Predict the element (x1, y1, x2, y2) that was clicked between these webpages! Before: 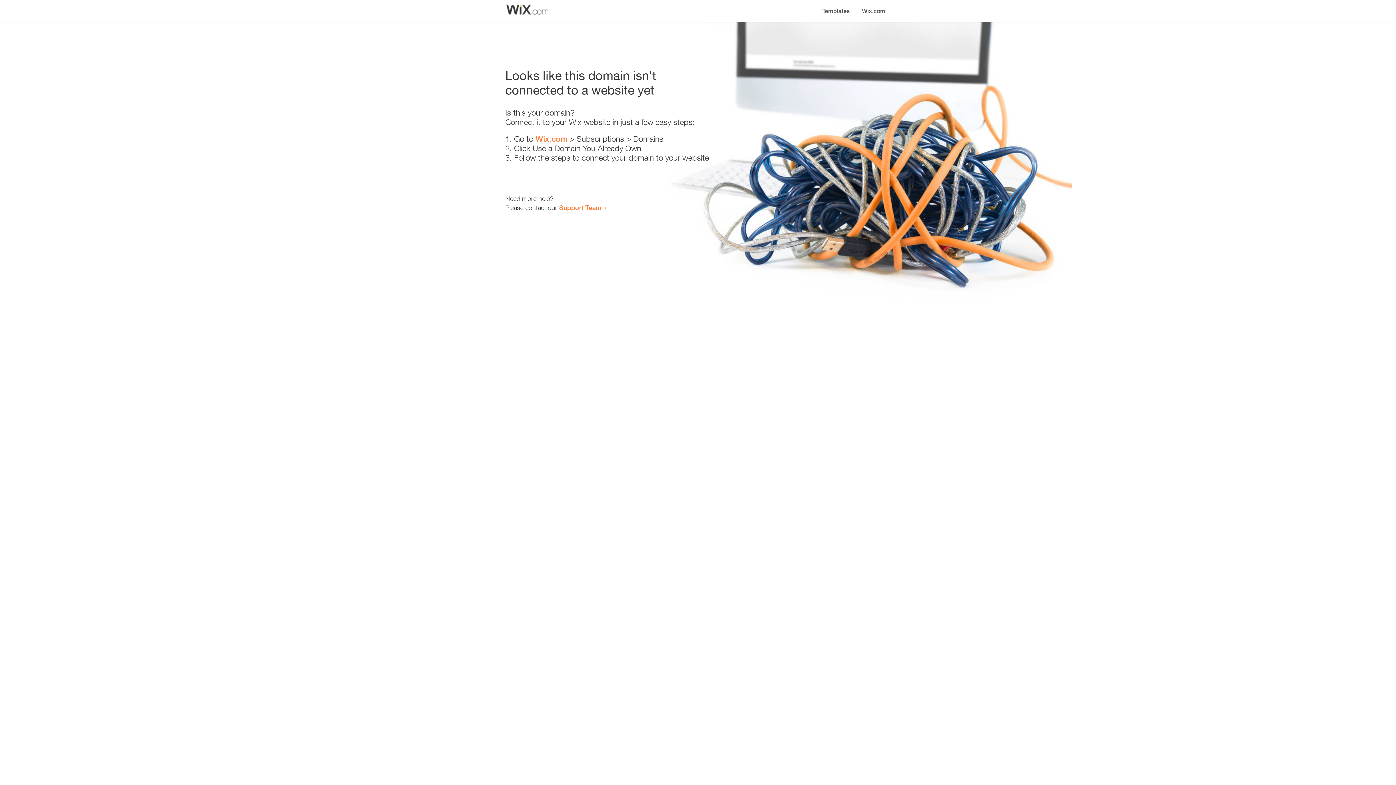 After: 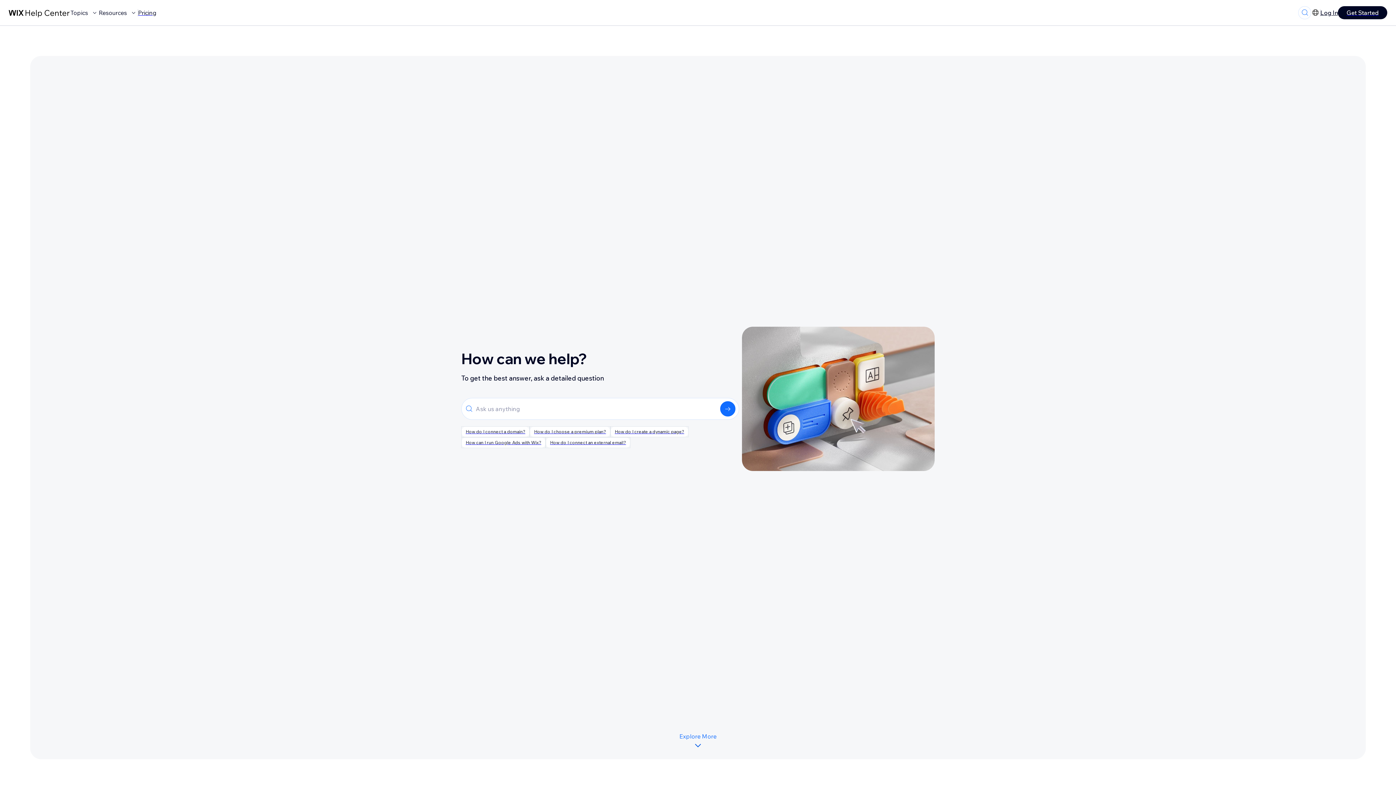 Action: label: Support Team bbox: (559, 203, 601, 211)